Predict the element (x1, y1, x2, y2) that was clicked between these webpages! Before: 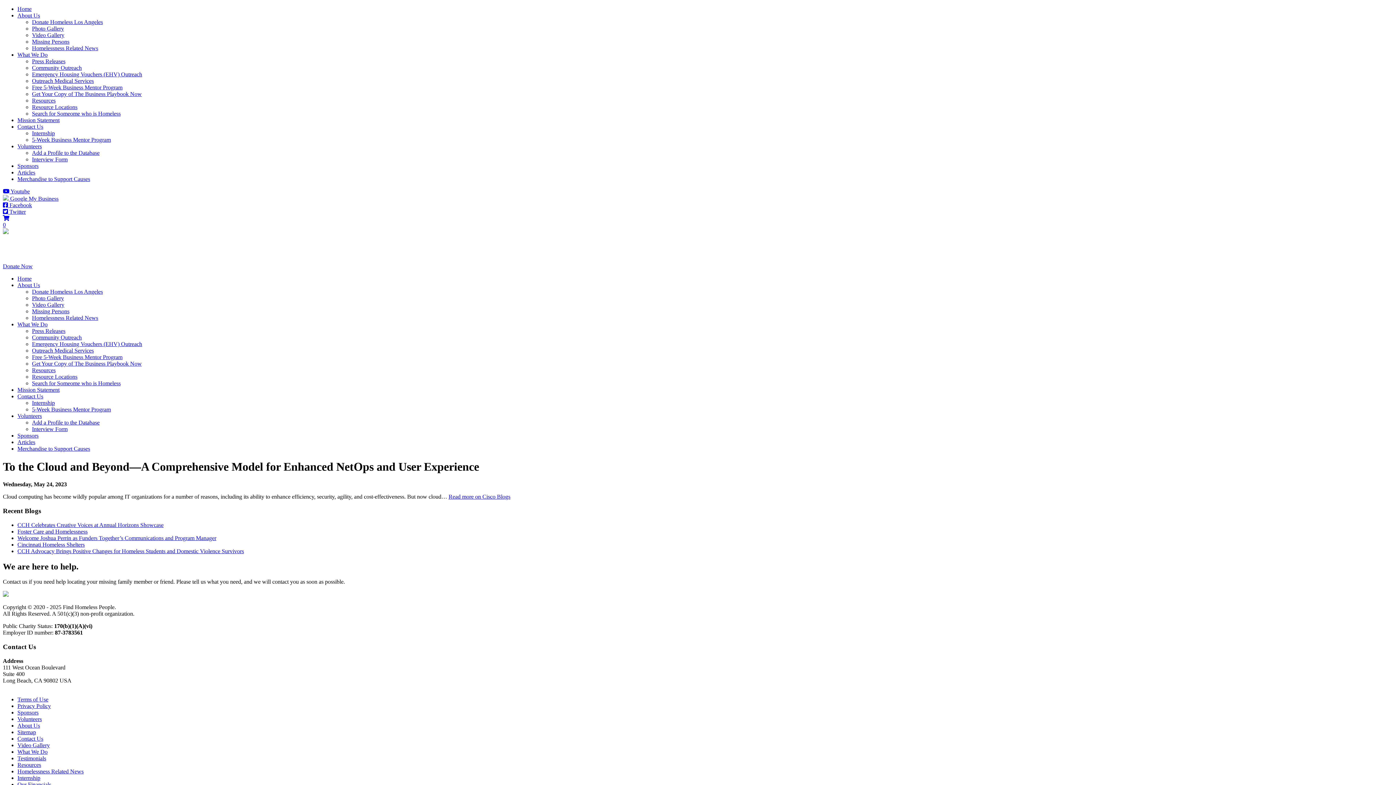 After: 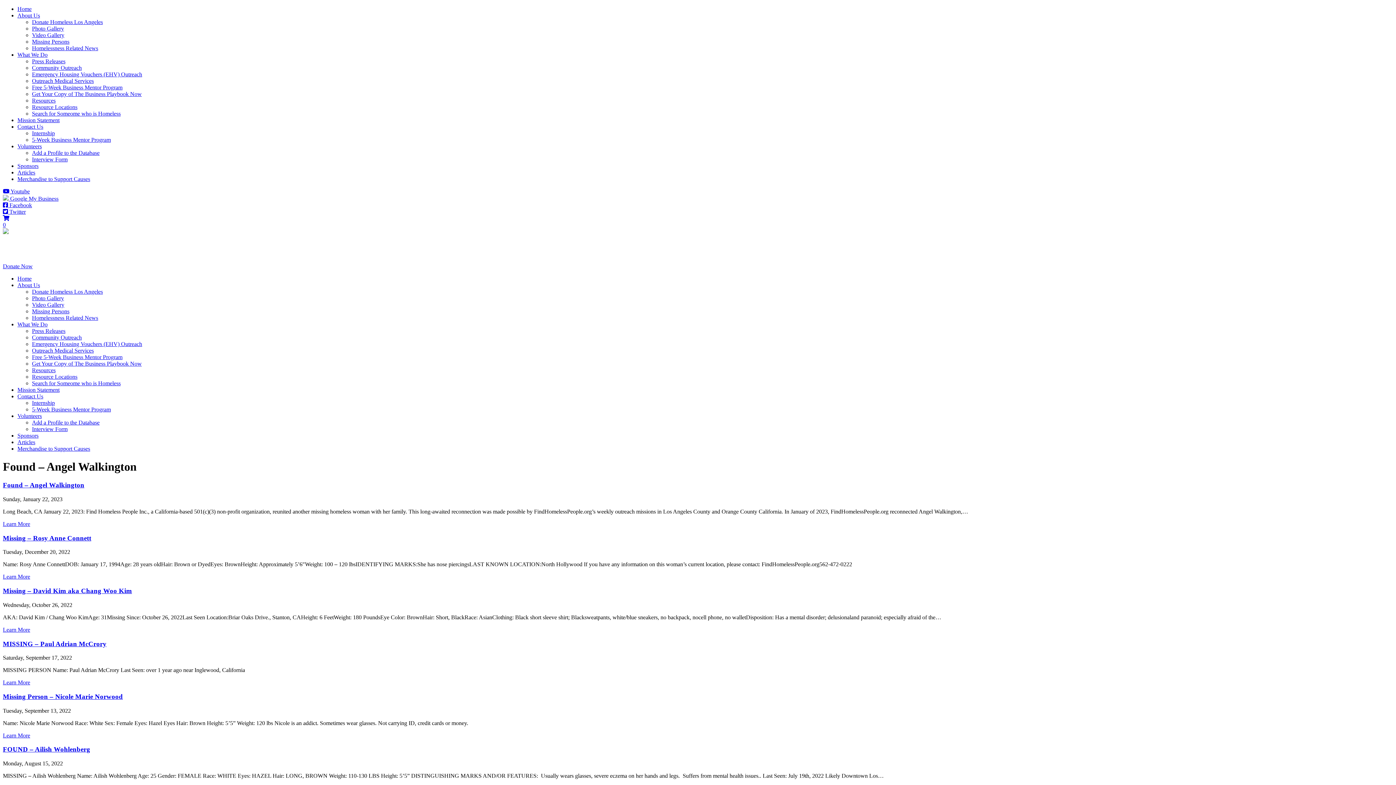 Action: bbox: (32, 38, 69, 44) label: Missing Persons